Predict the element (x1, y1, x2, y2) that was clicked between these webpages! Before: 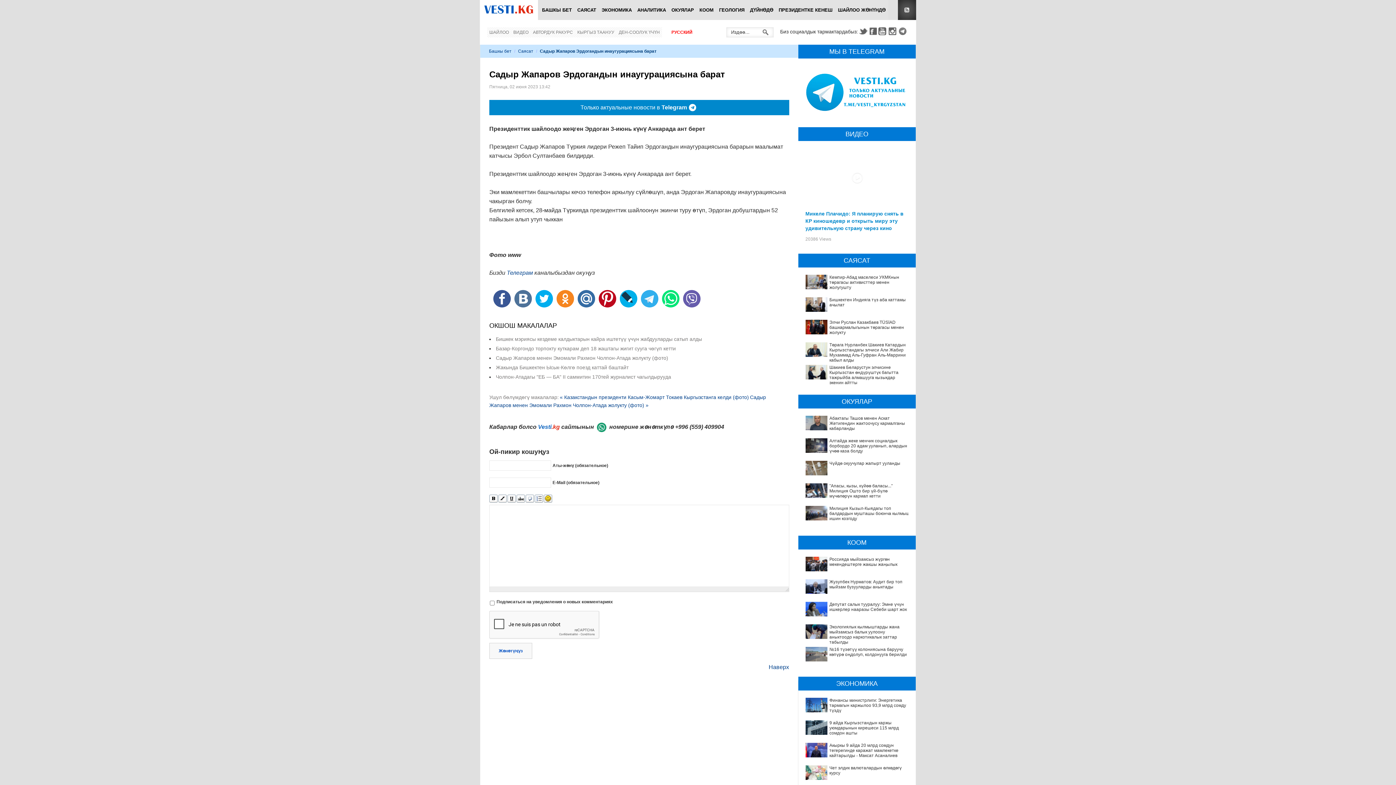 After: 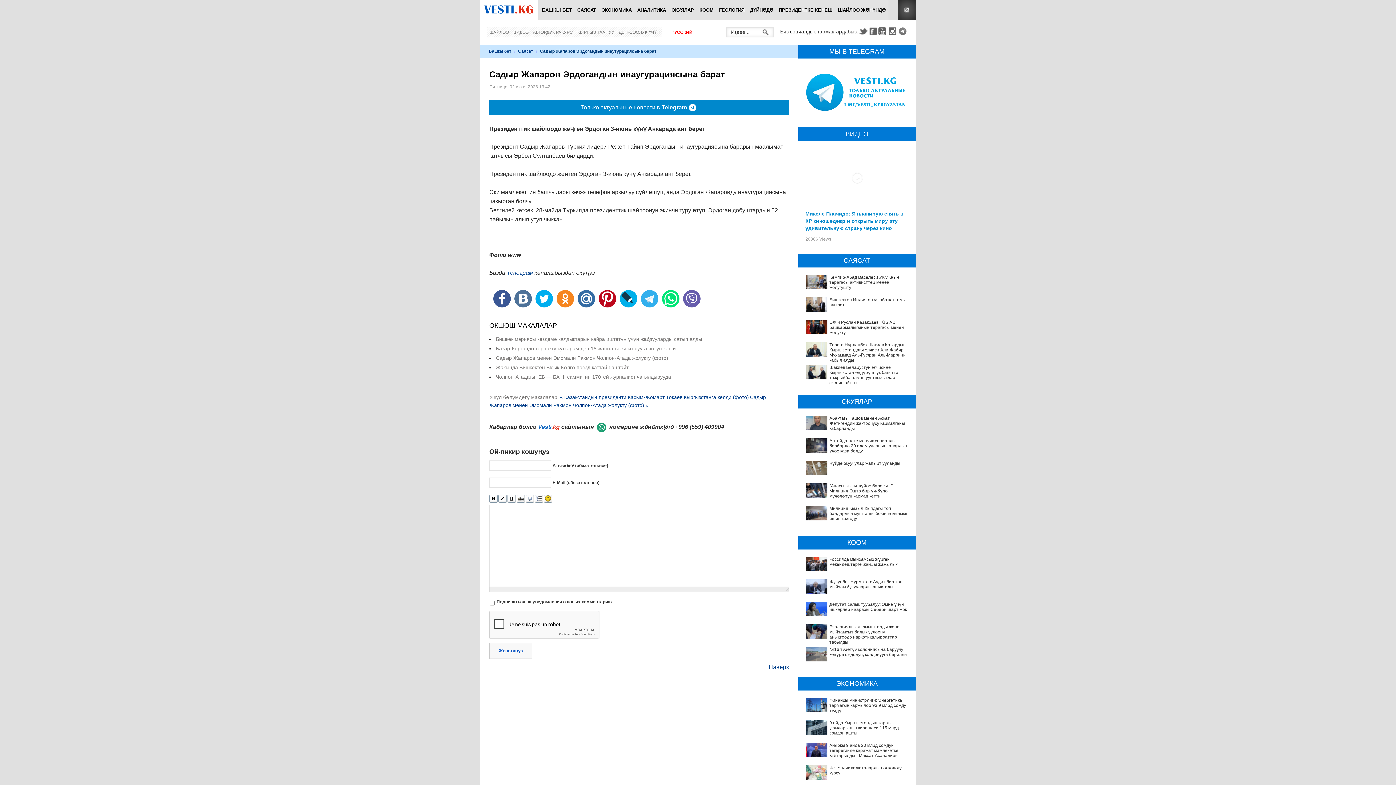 Action: bbox: (489, 494, 497, 503)